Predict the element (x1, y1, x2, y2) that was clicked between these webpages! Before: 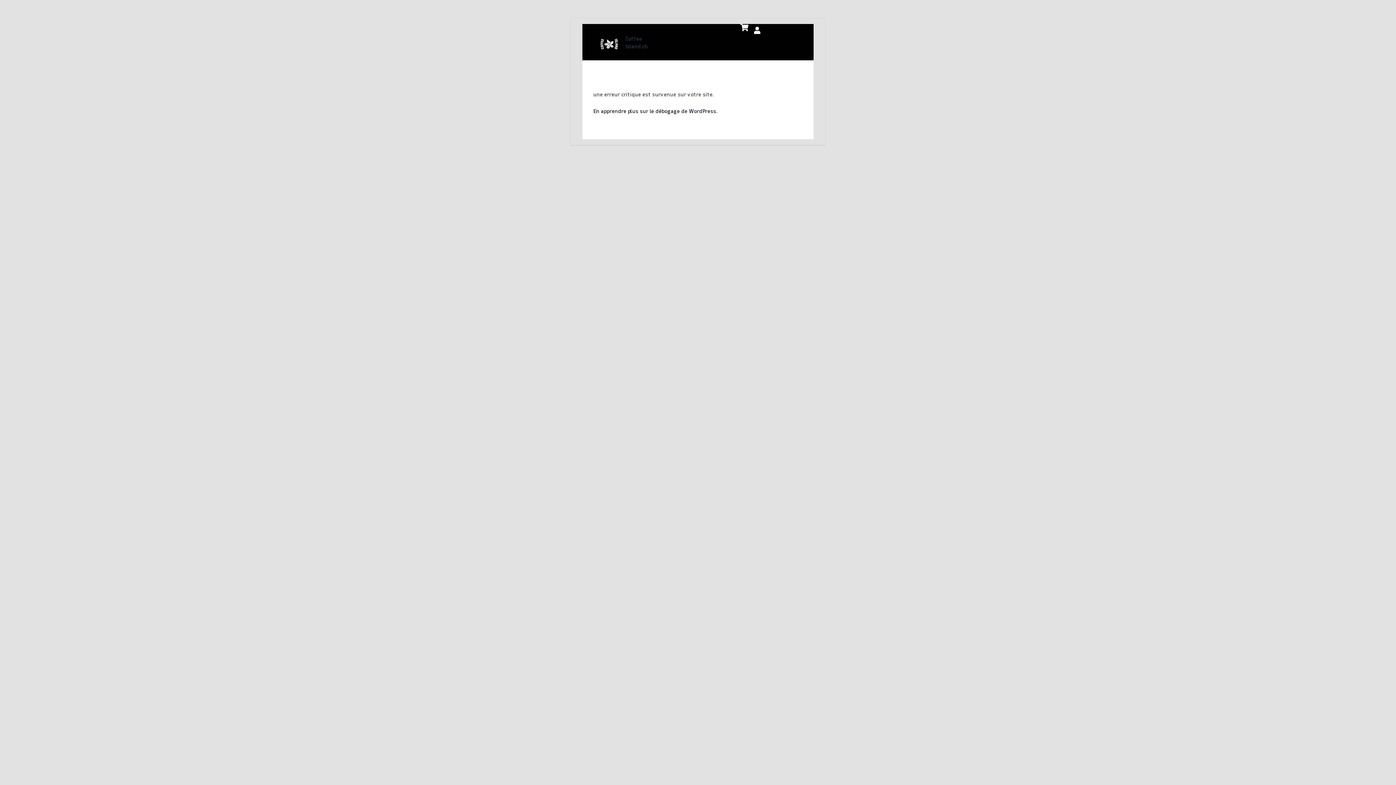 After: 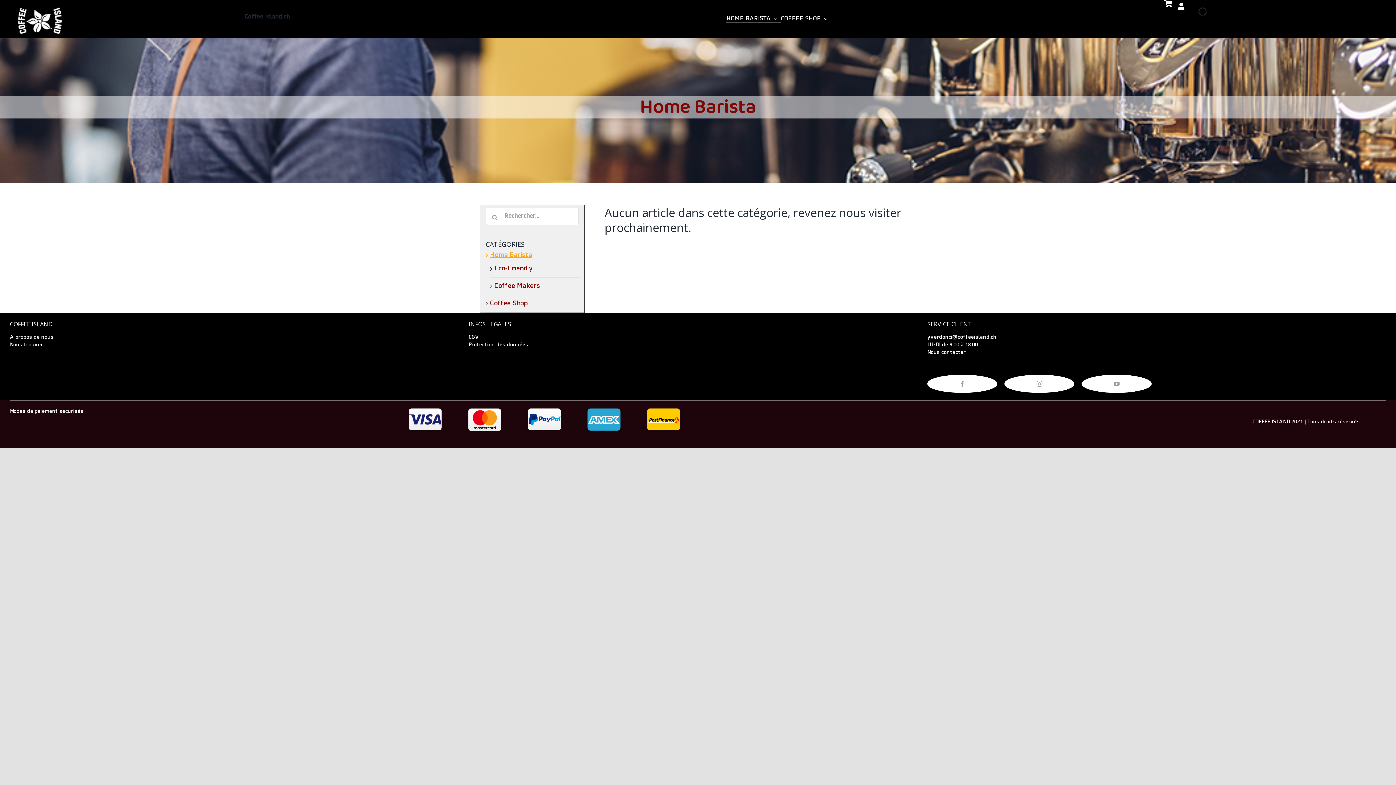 Action: bbox: (674, 27, 721, 35) label: HOME BARISTA